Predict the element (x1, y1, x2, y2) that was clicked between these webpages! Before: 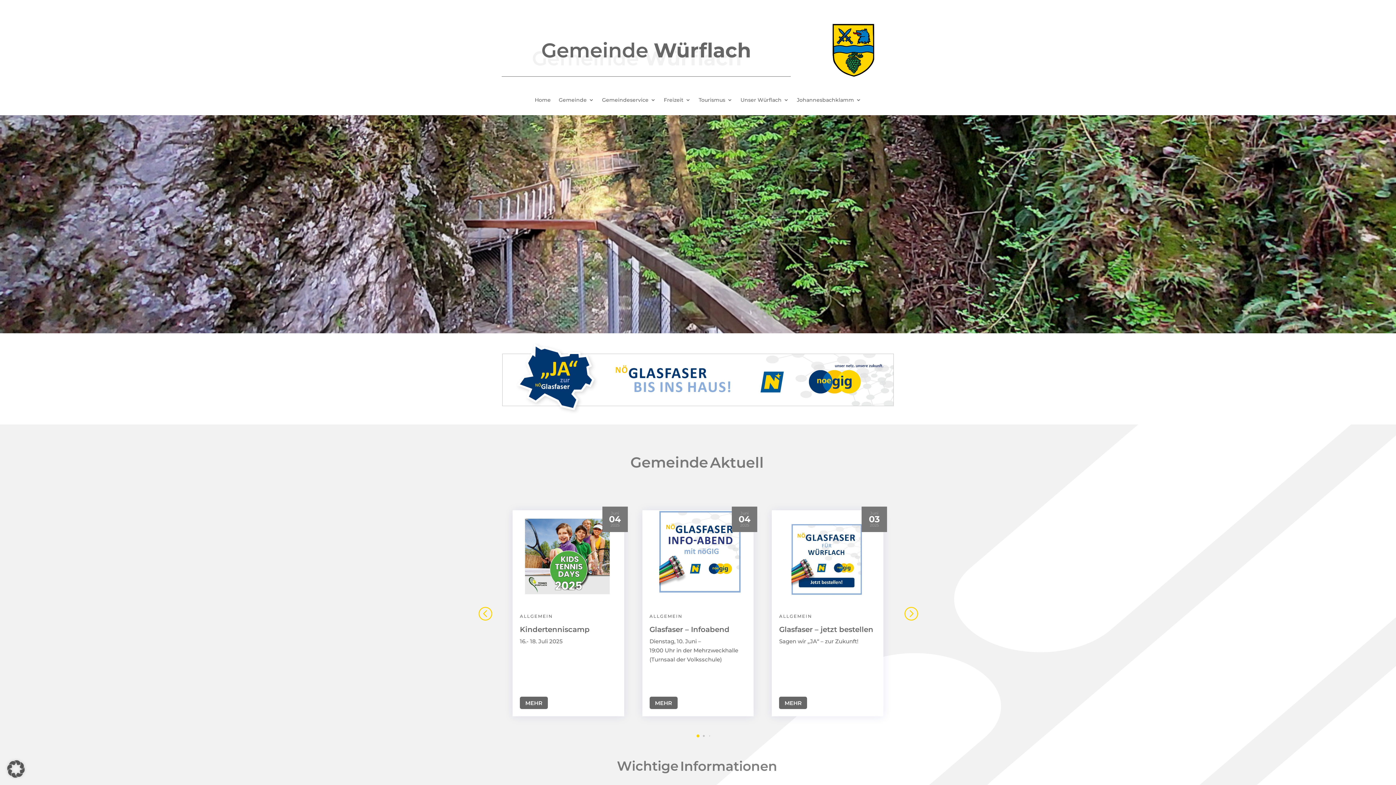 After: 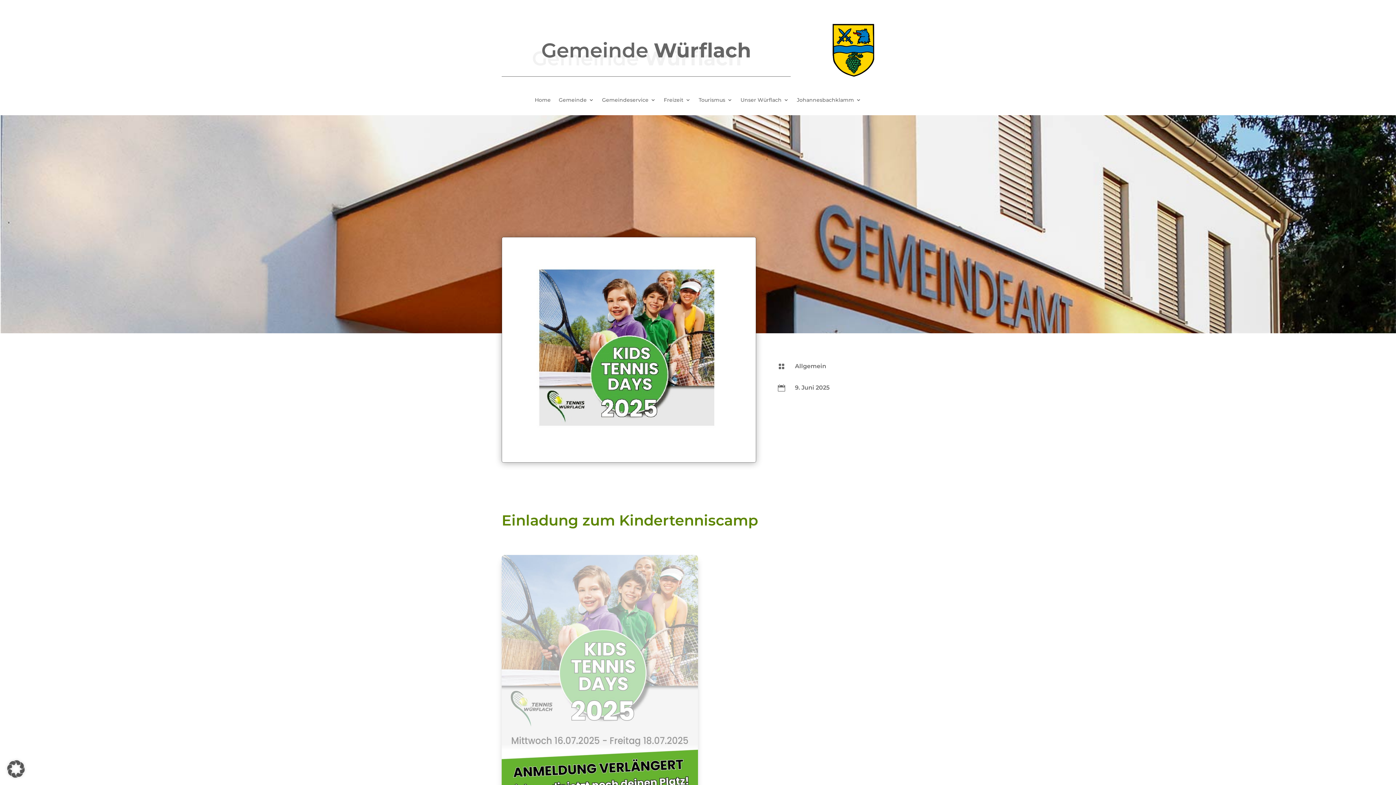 Action: bbox: (519, 625, 589, 634) label: Kindertenniscamp